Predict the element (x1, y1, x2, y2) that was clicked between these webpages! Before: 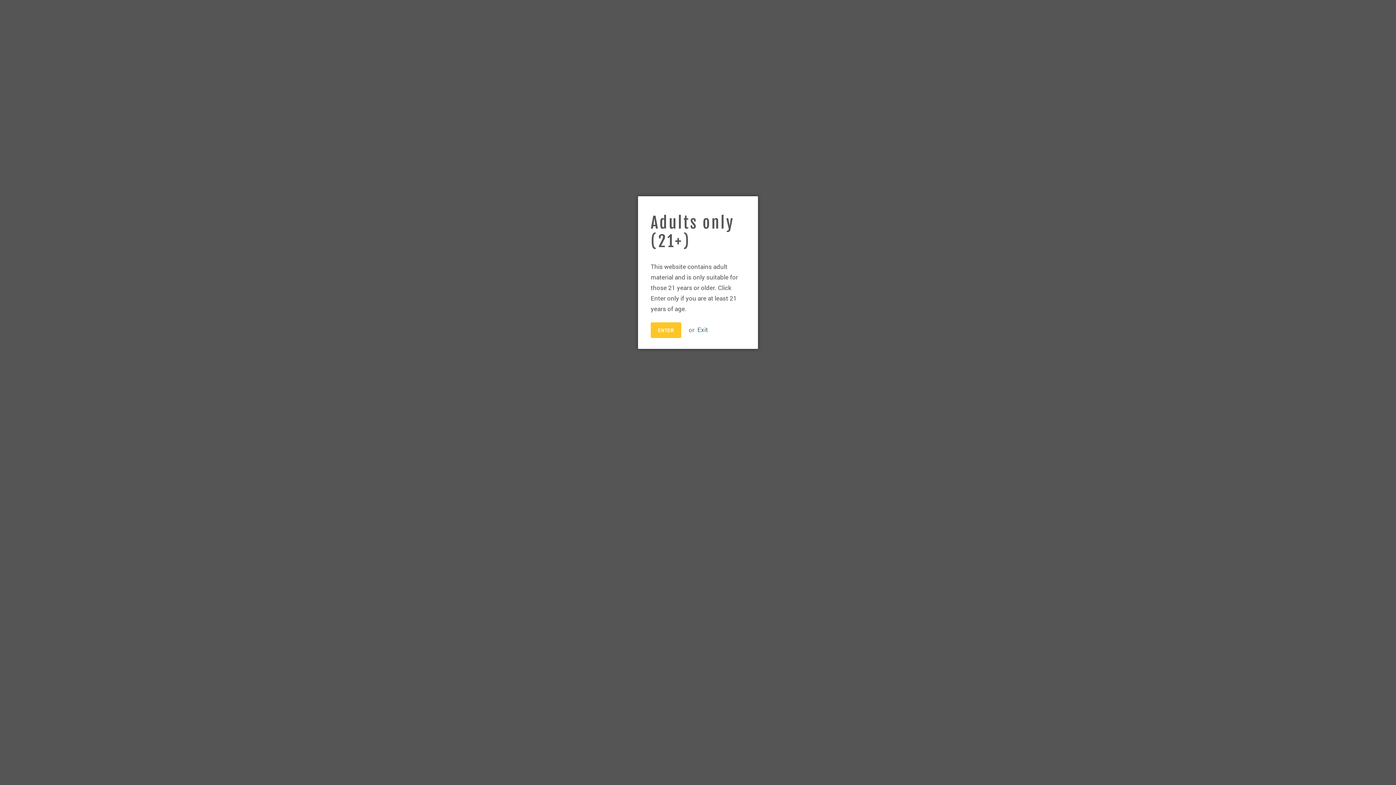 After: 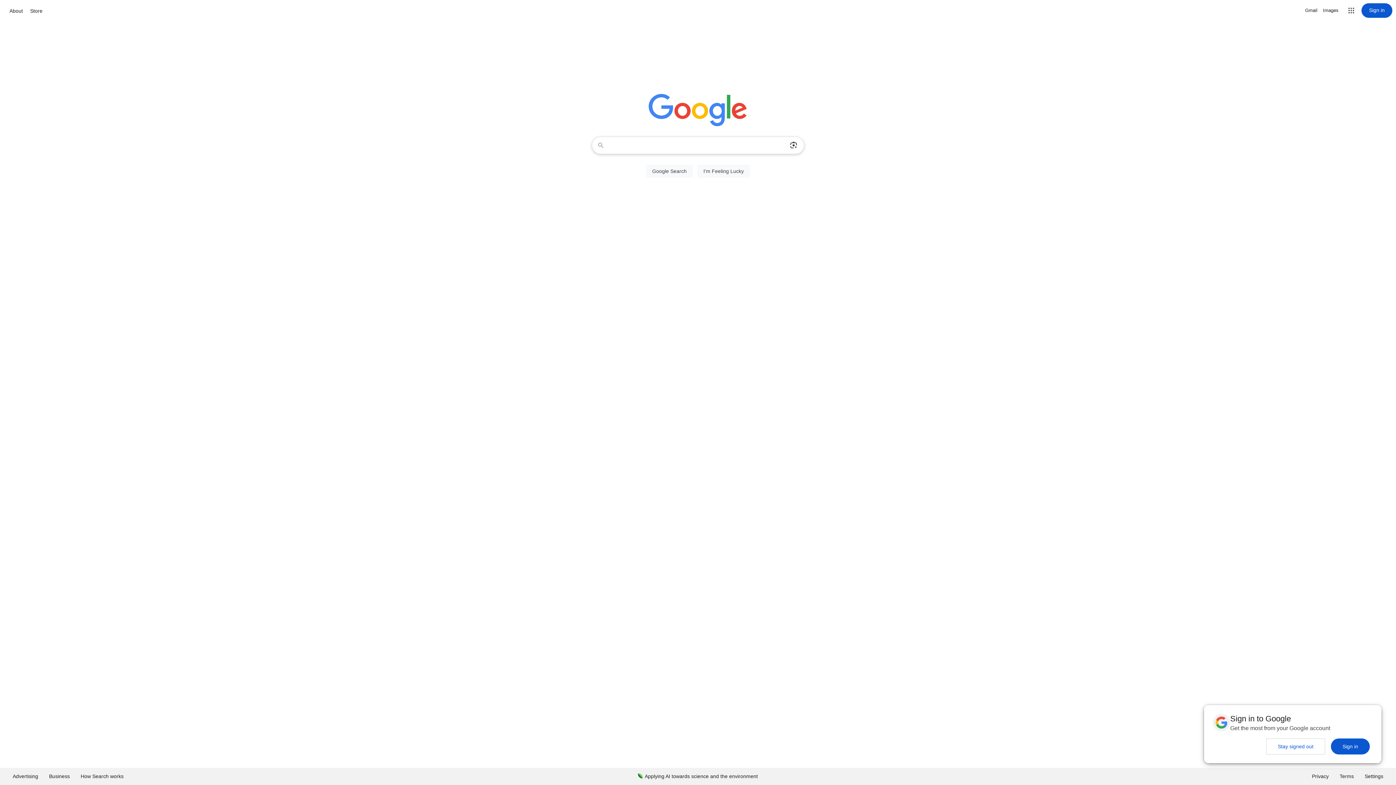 Action: bbox: (697, 325, 708, 334) label: Exit